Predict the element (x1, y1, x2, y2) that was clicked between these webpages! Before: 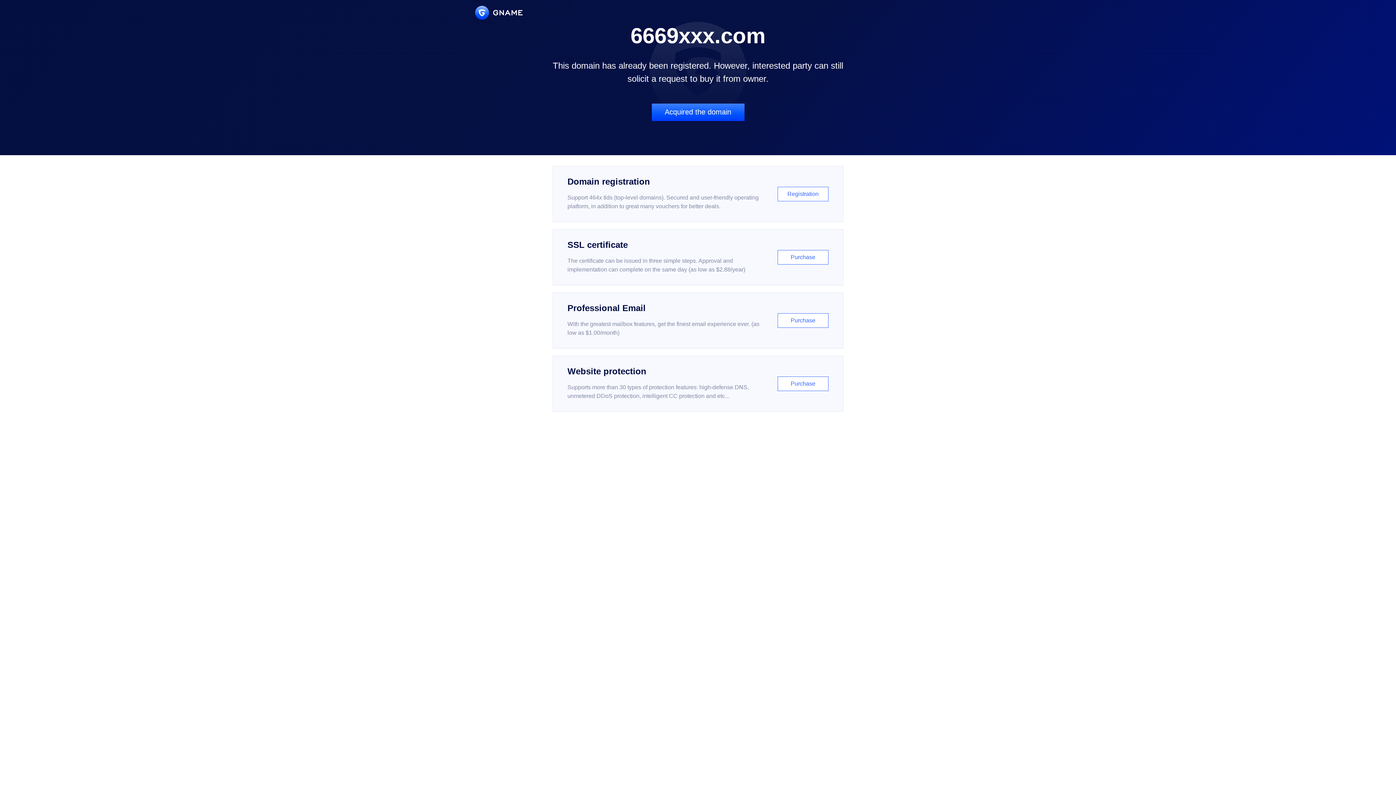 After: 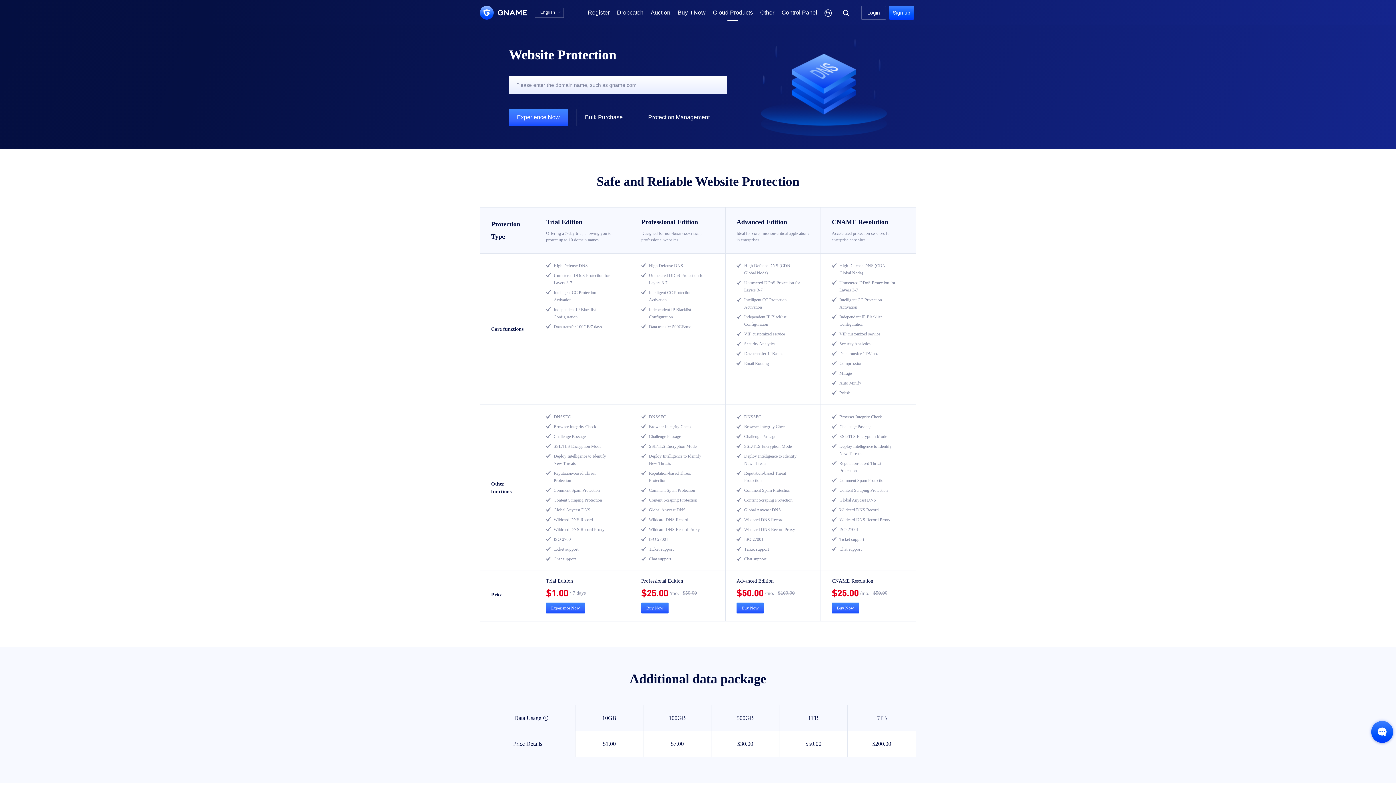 Action: label: Website protection

Supports more than 30 types of protection features: high-defense DNS, unmetered DDoS protection, intelligent CC protection and etc...

Purchase bbox: (552, 356, 843, 412)